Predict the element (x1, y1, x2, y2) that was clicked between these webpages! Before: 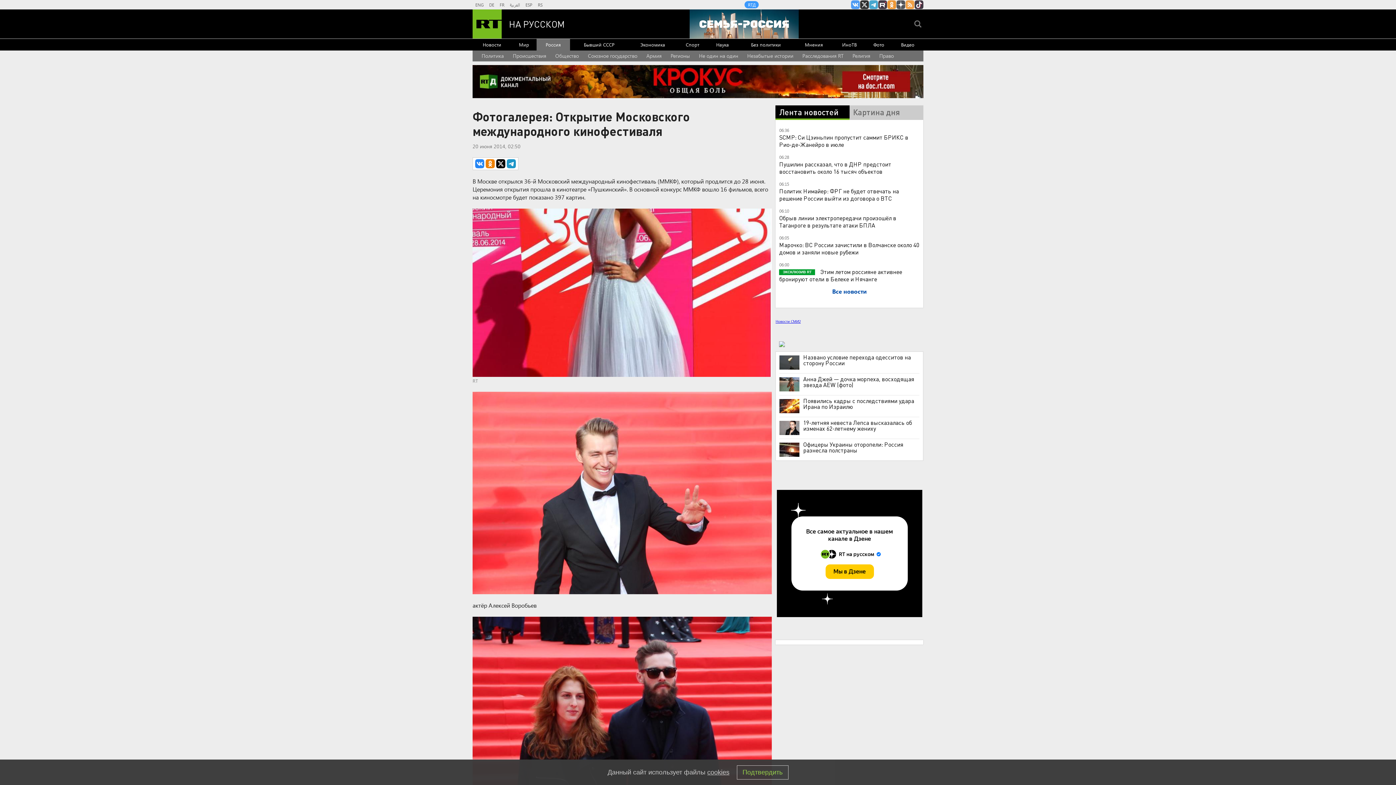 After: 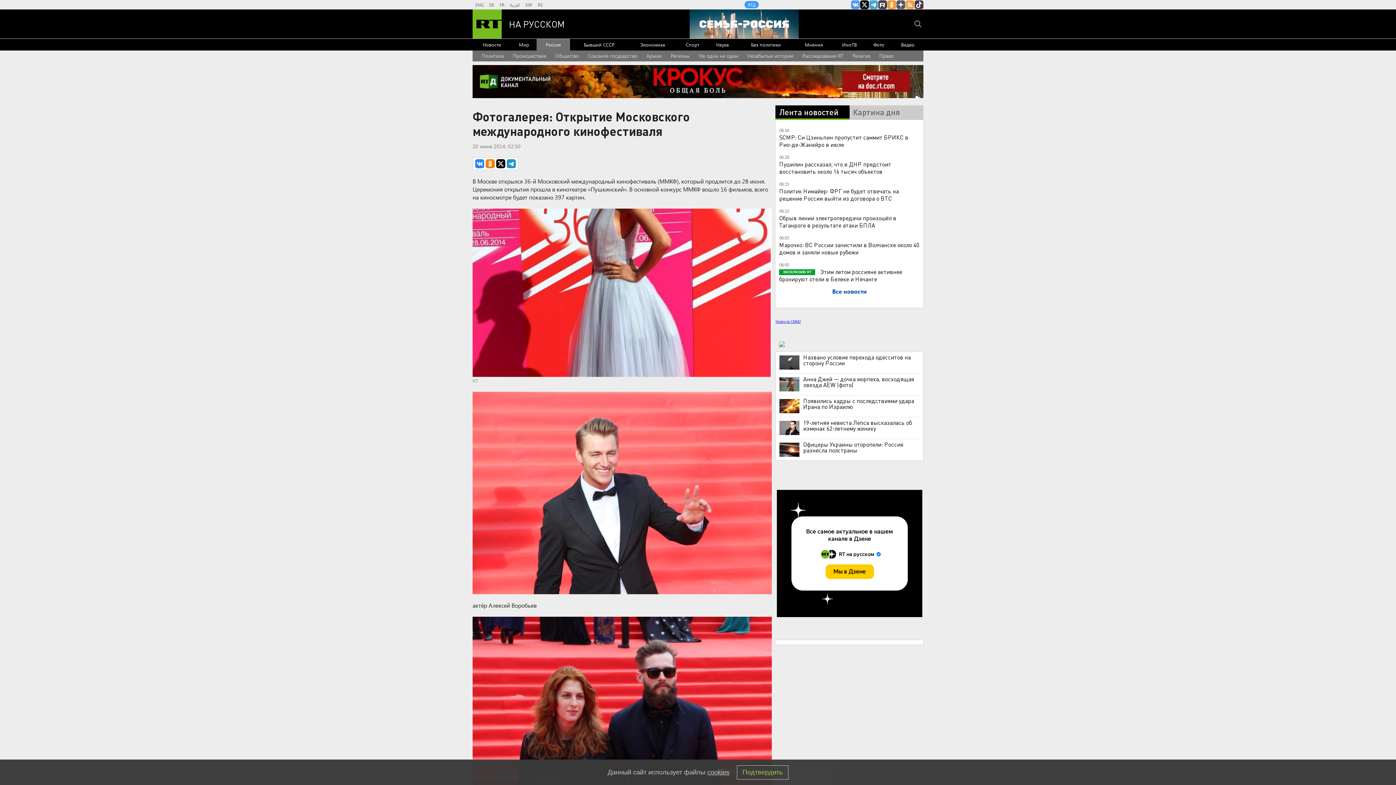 Action: label: Twitter RT Russian bbox: (860, 0, 869, 9)